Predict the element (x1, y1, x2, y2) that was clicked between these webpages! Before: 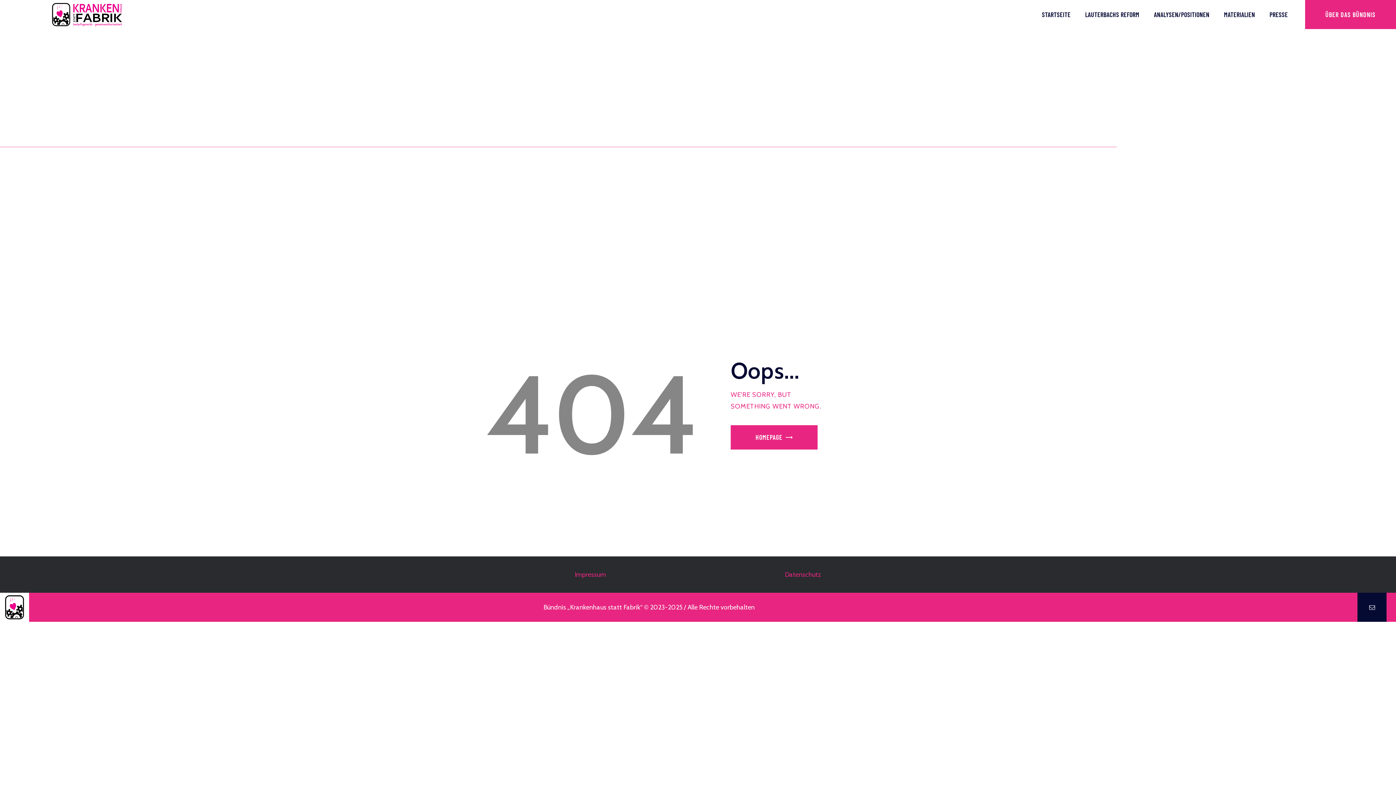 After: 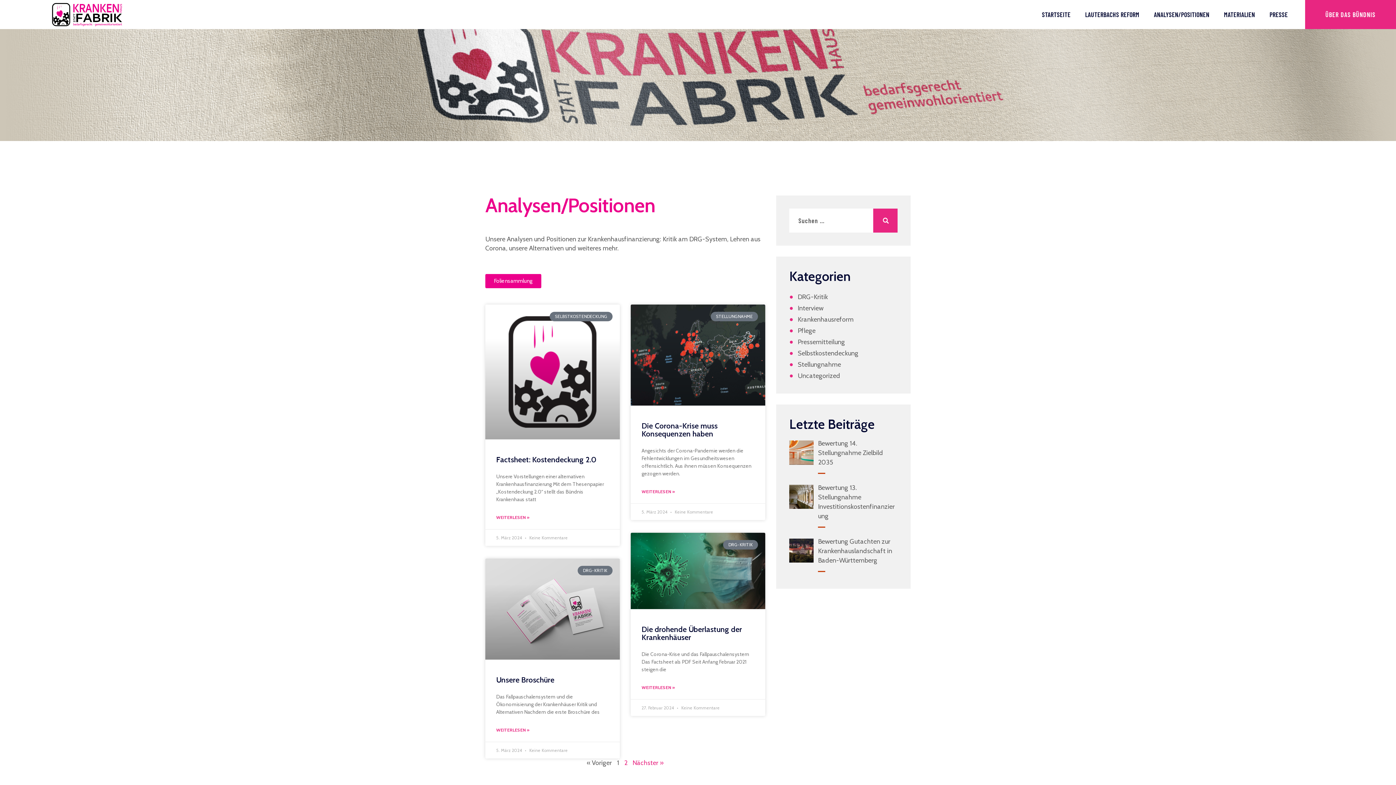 Action: bbox: (1146, 6, 1217, 22) label: ANALYSEN/POSITIONEN